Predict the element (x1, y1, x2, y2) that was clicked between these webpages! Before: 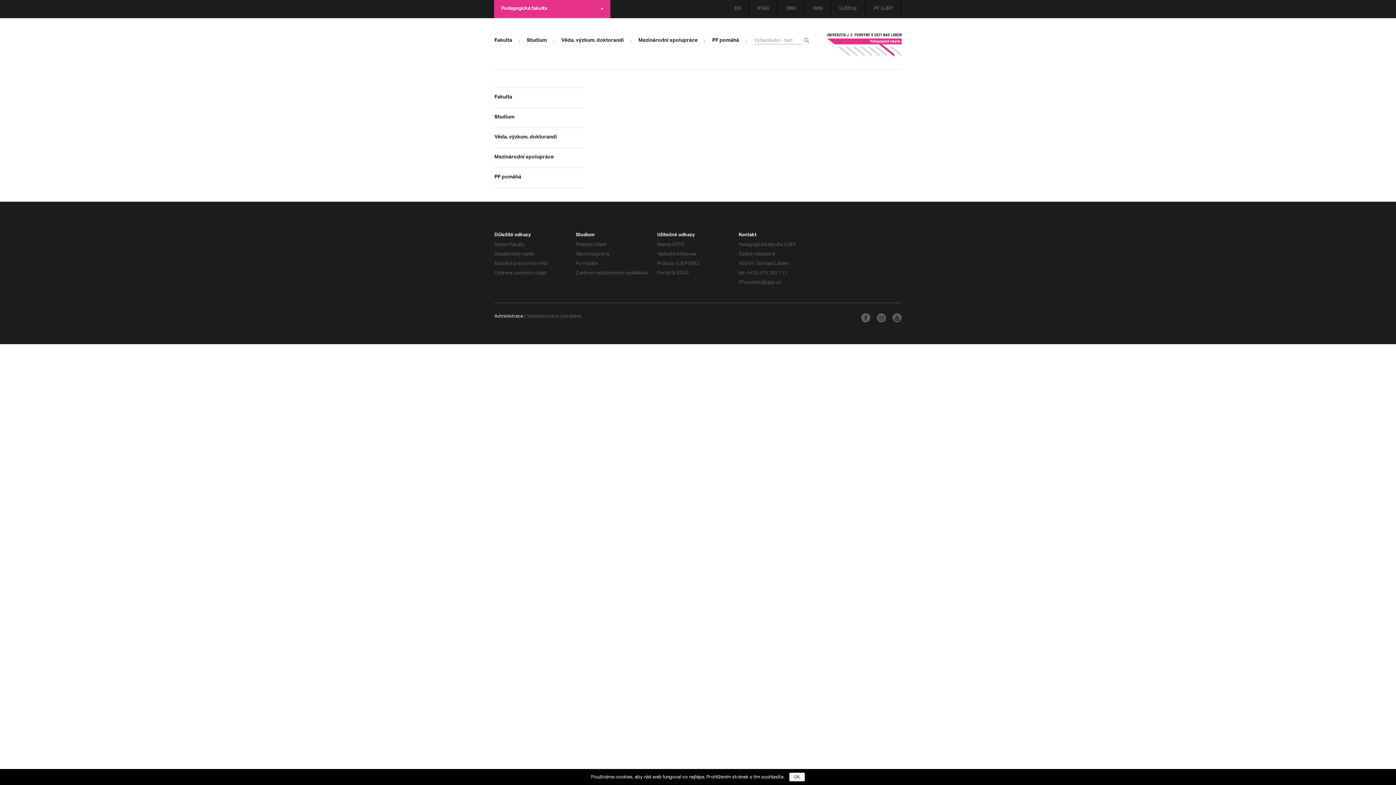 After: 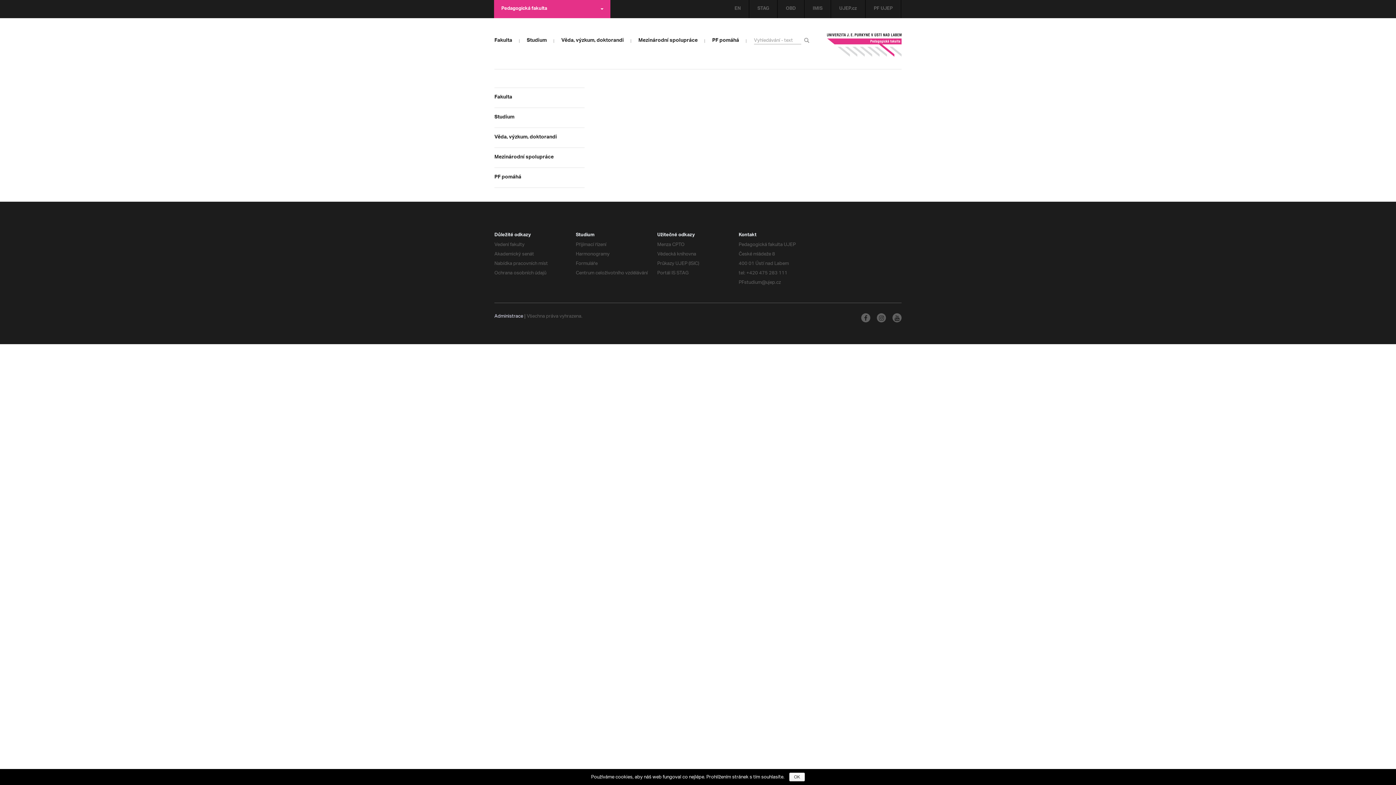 Action: bbox: (892, 313, 901, 324)